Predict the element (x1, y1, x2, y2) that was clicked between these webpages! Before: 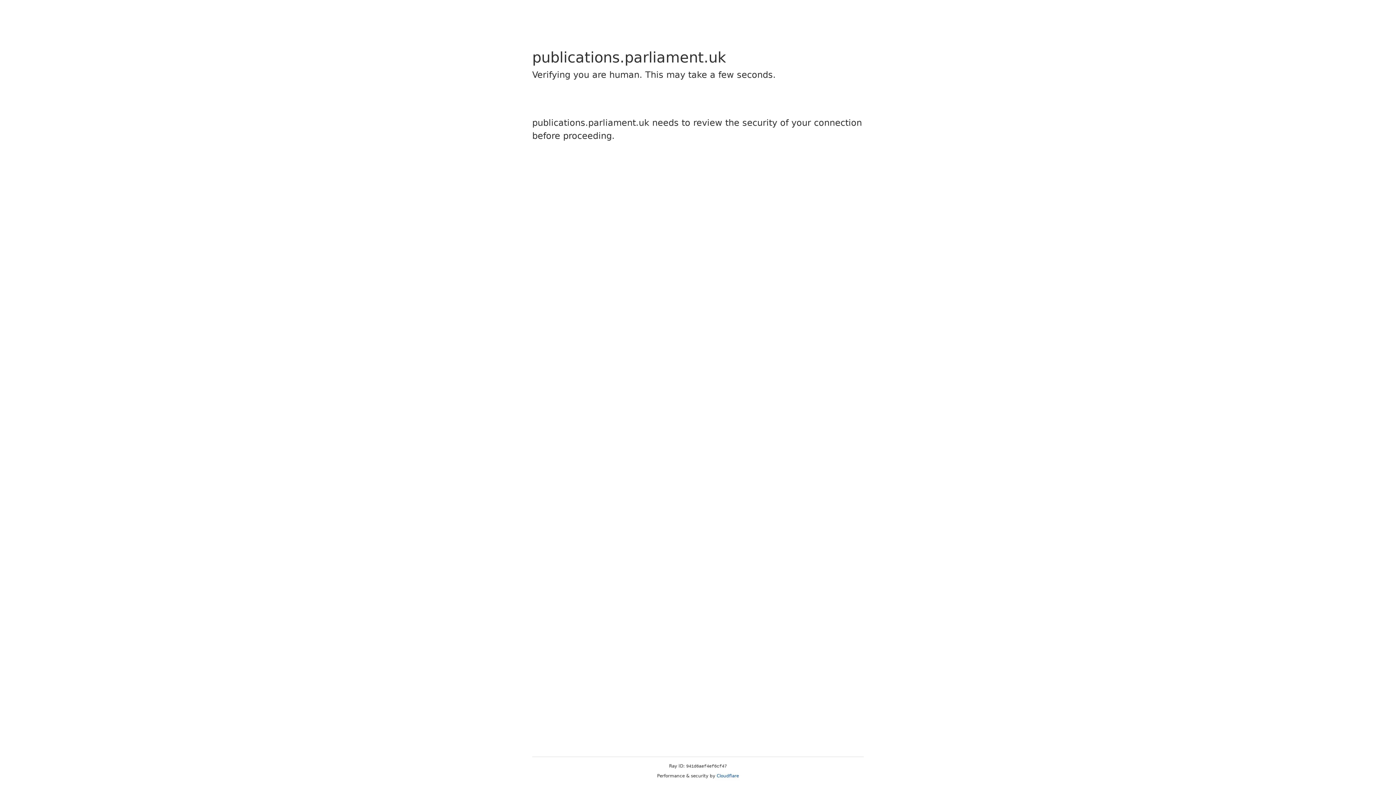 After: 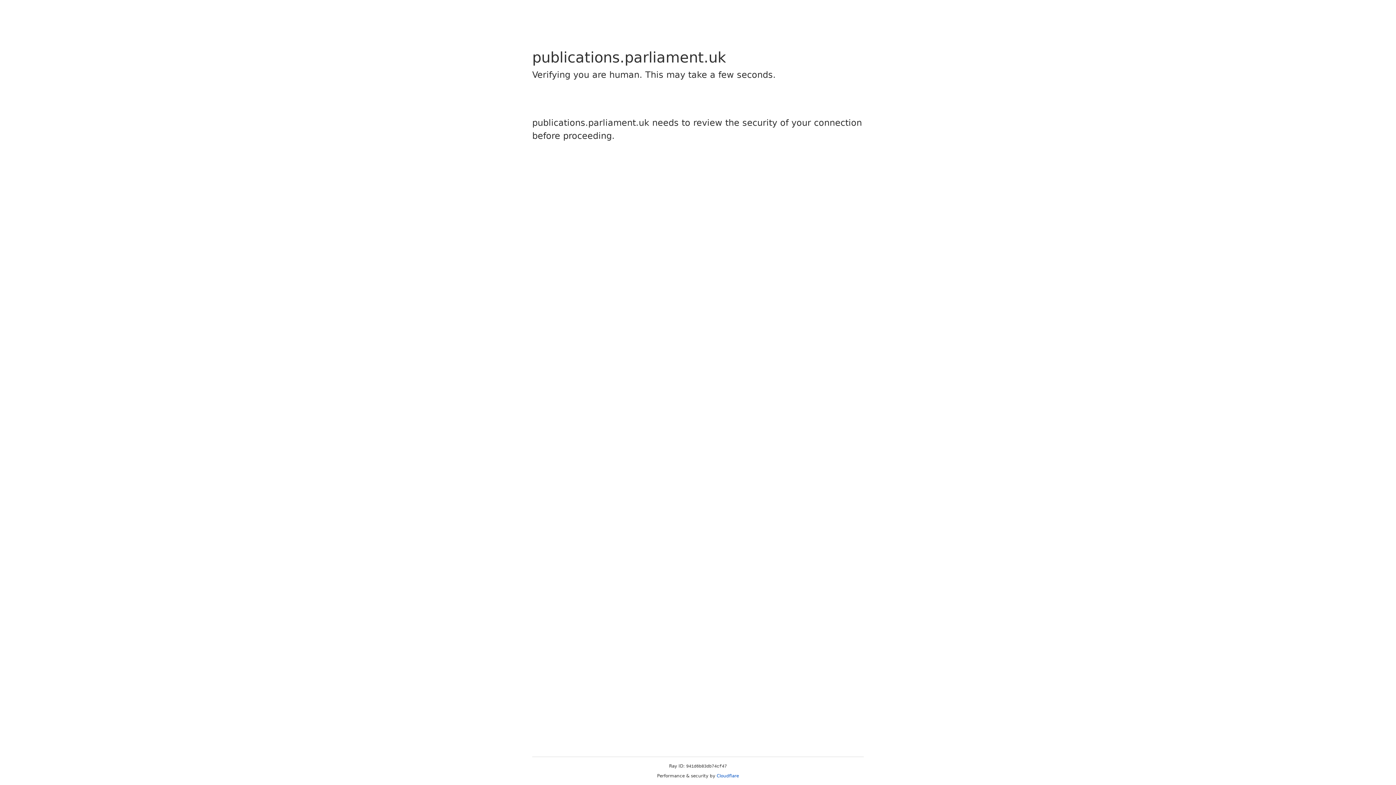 Action: label: Cloudflare bbox: (716, 773, 739, 778)